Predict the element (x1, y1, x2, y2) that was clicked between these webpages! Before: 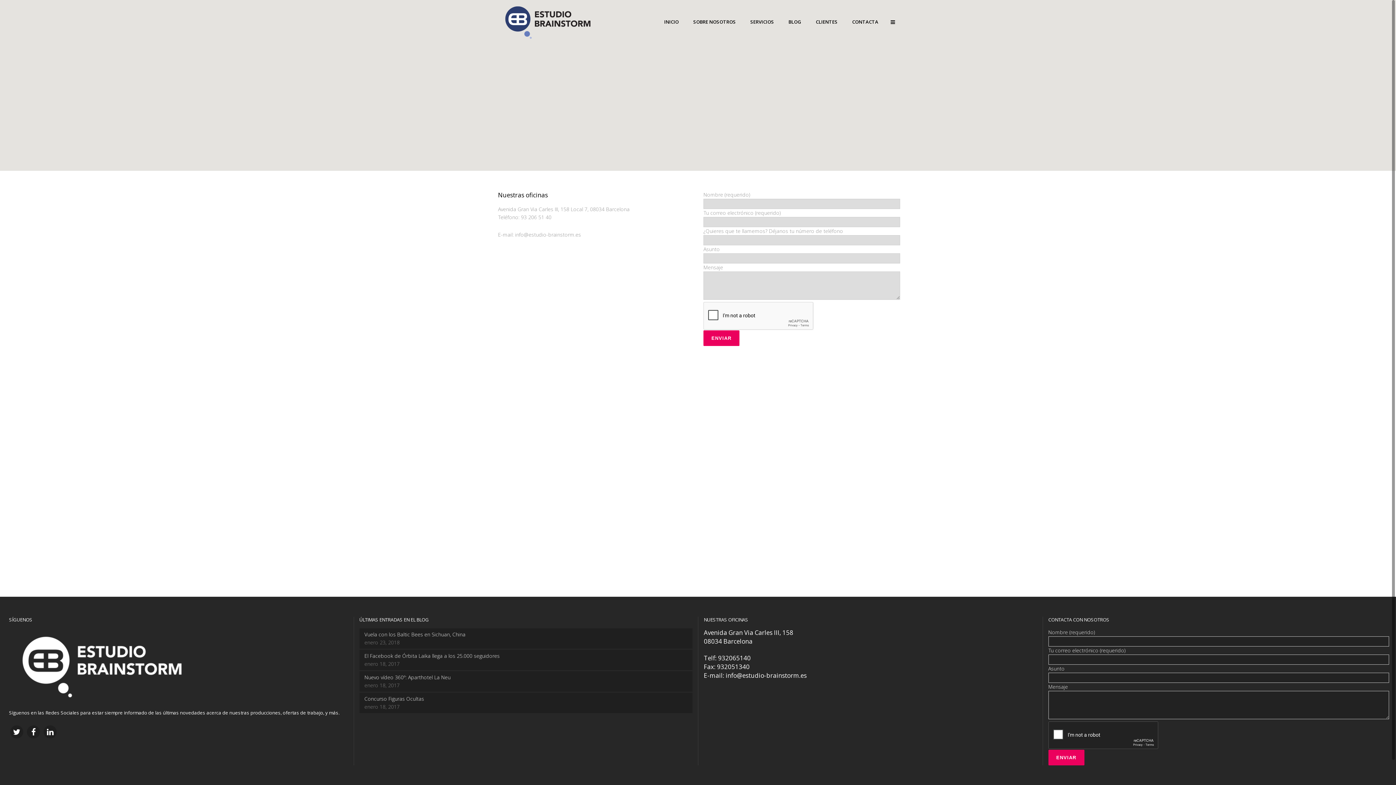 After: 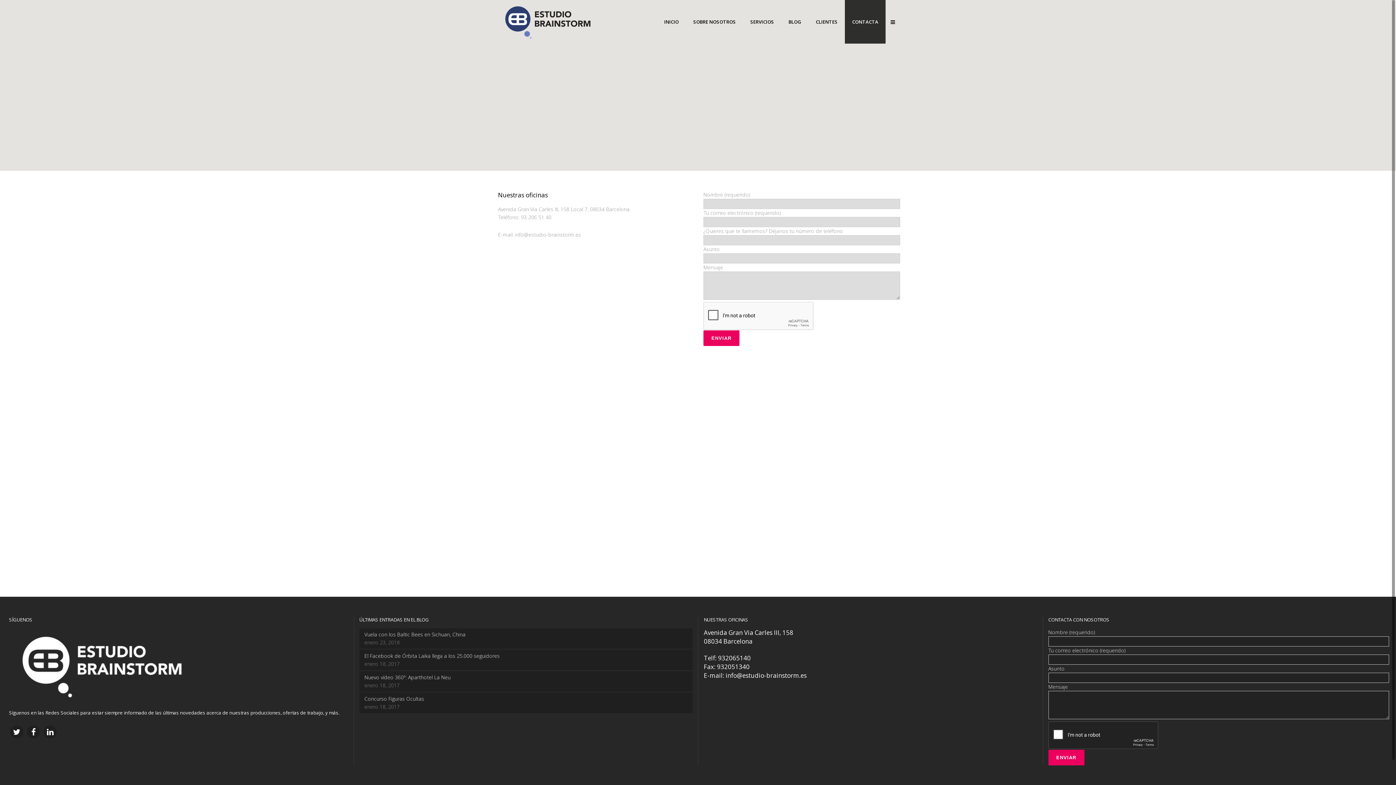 Action: bbox: (845, 0, 885, 43) label: CONTACTA